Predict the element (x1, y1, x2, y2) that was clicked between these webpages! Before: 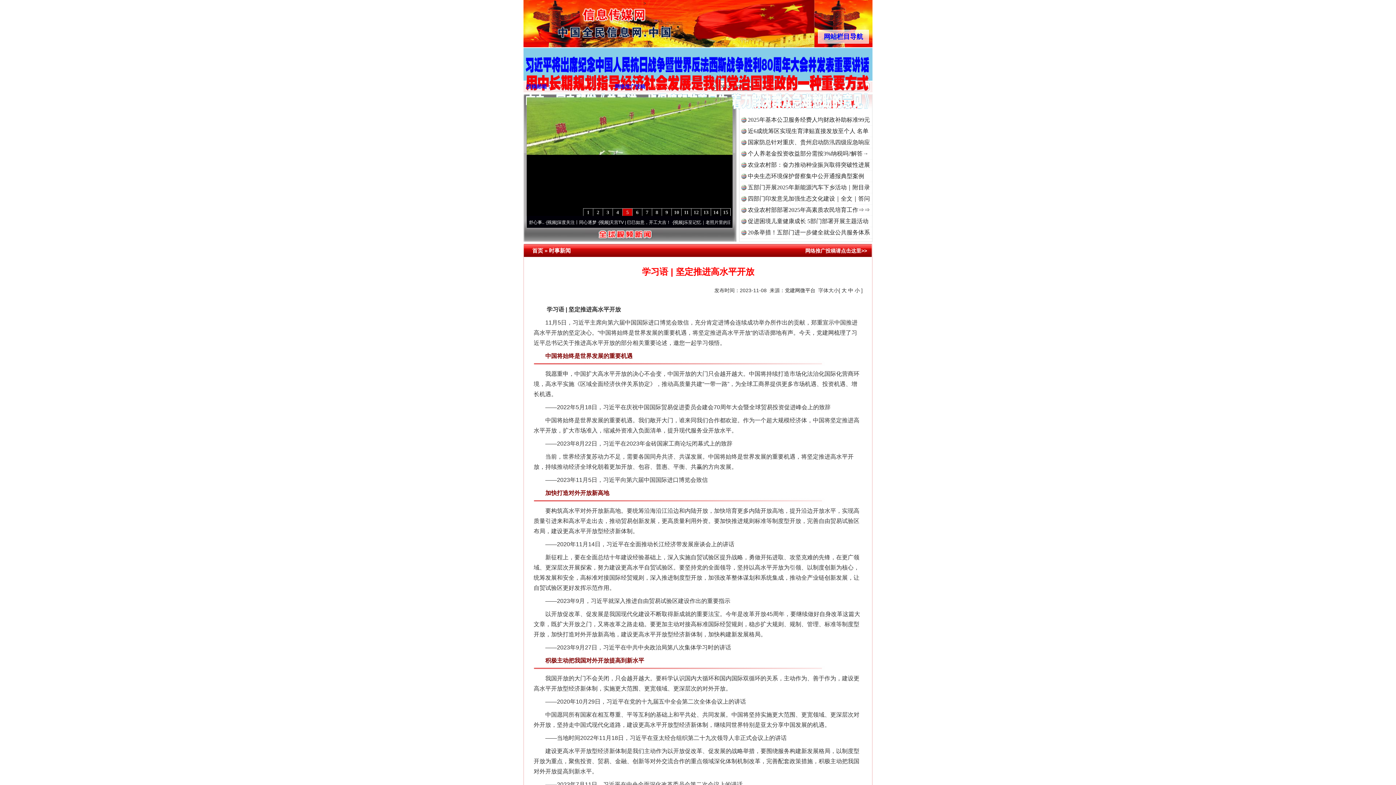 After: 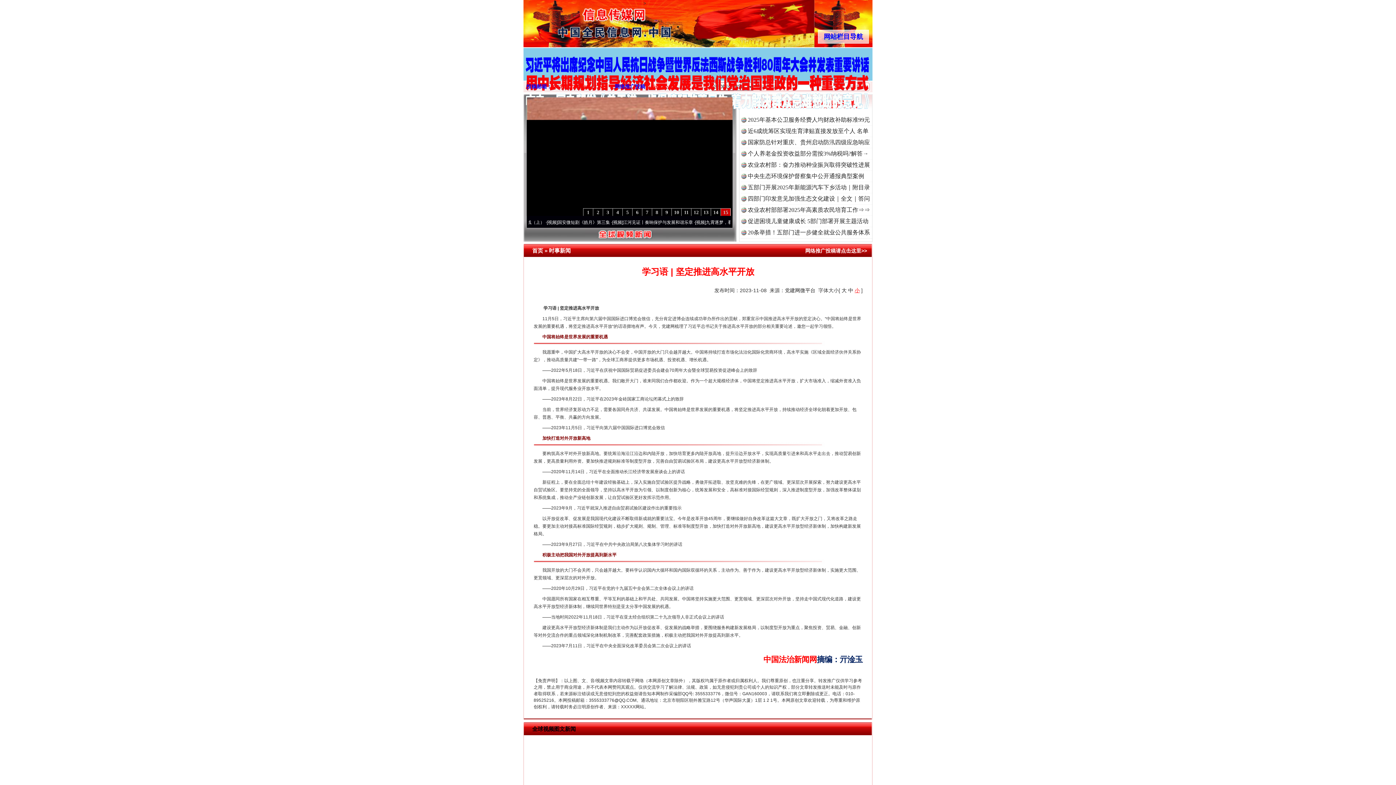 Action: bbox: (854, 287, 860, 293) label: 小